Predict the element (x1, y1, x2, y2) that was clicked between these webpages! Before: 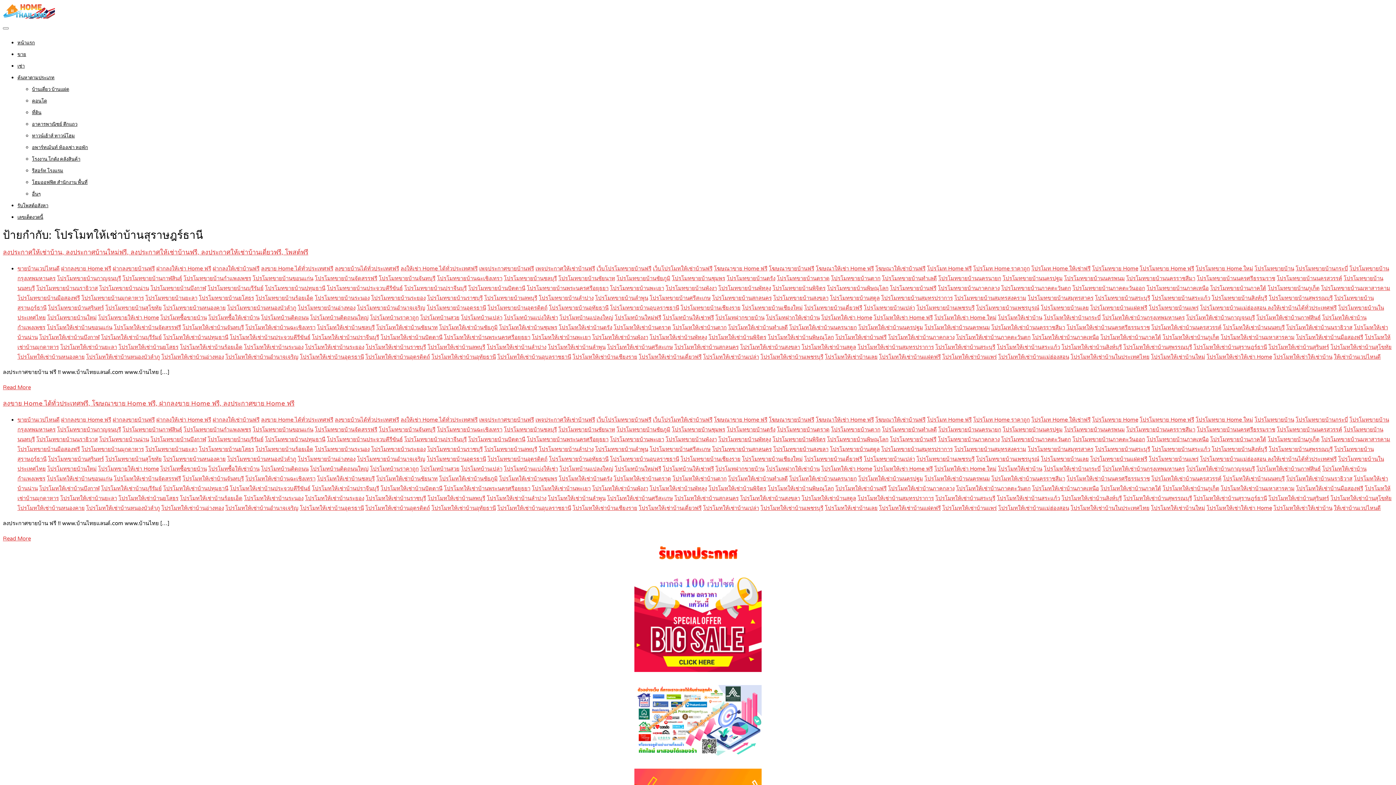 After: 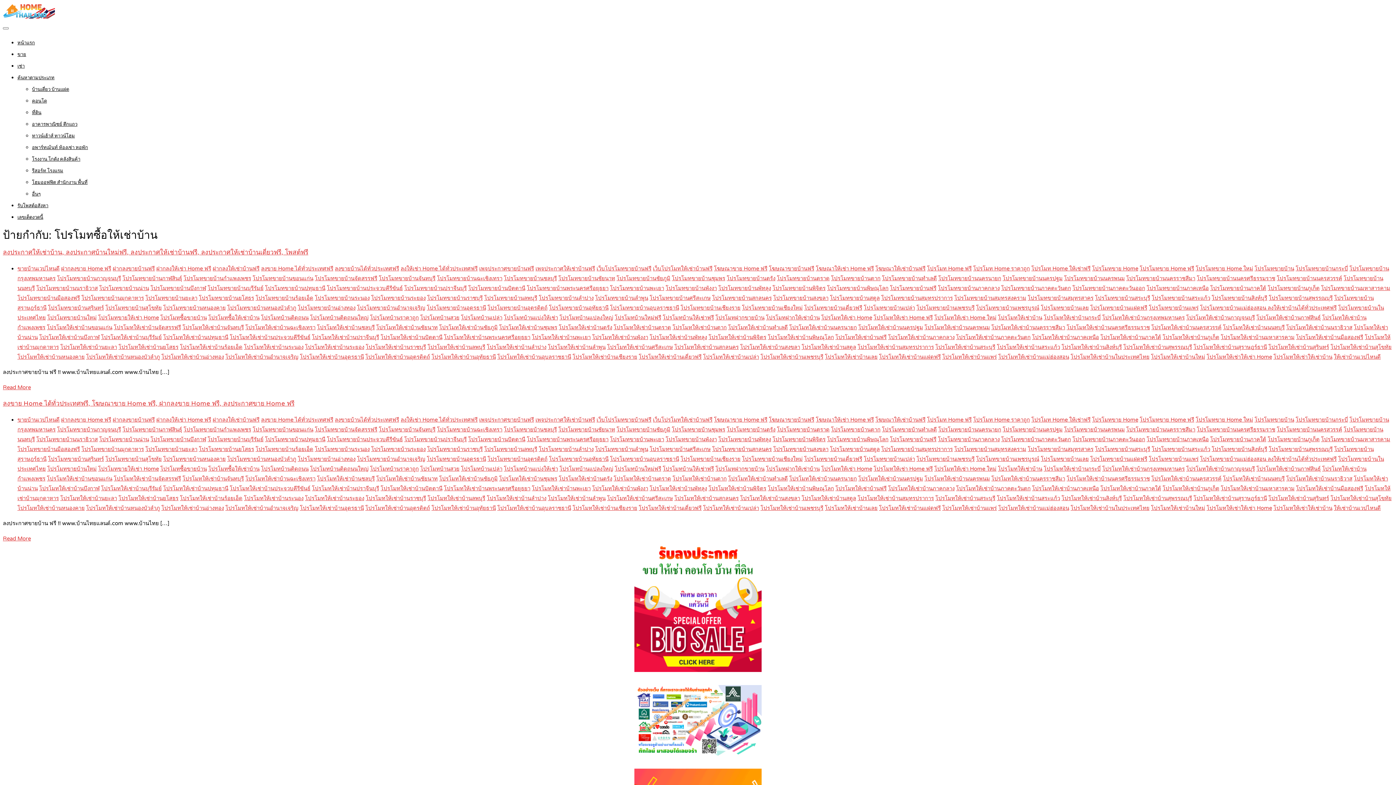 Action: bbox: (208, 314, 259, 320) label: โปรโมทซื้อให้เช่าบ้าน